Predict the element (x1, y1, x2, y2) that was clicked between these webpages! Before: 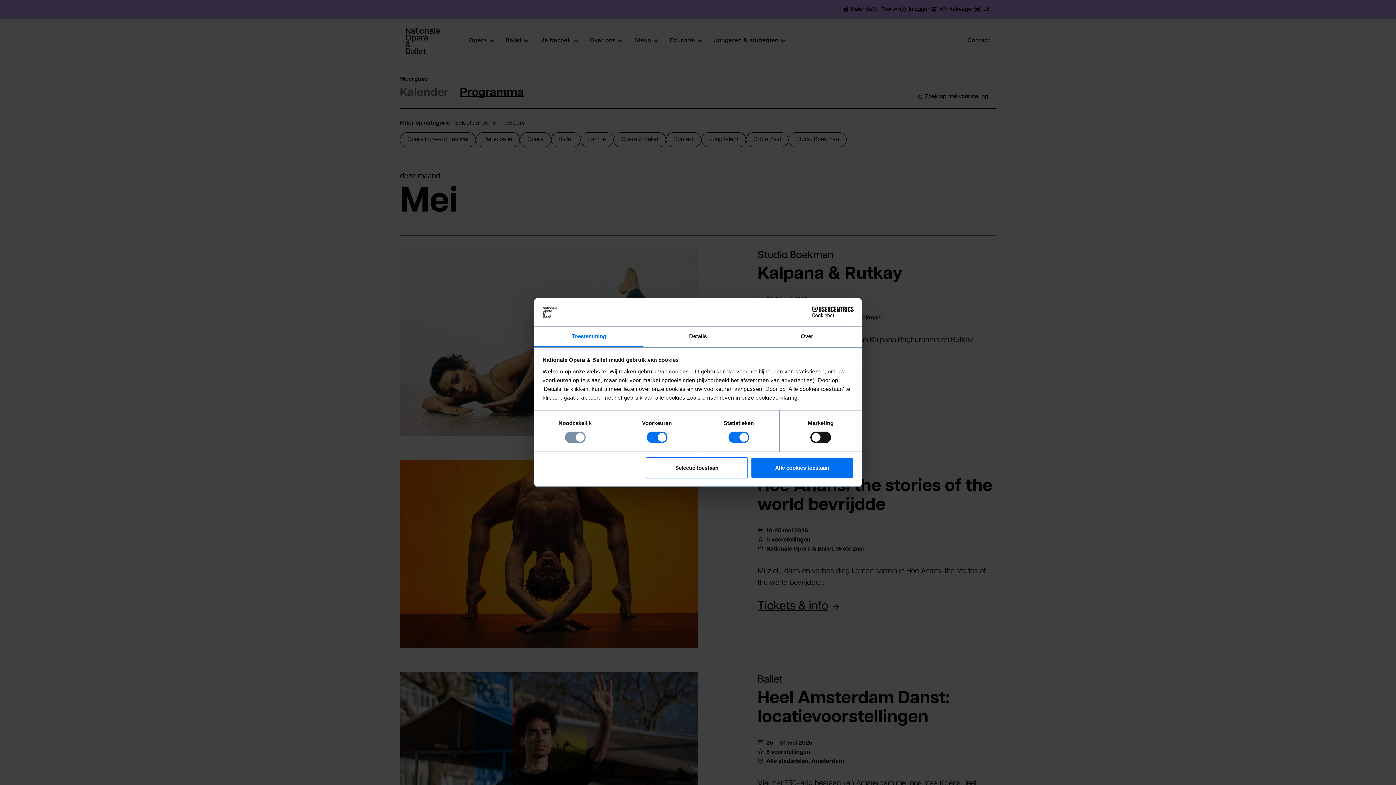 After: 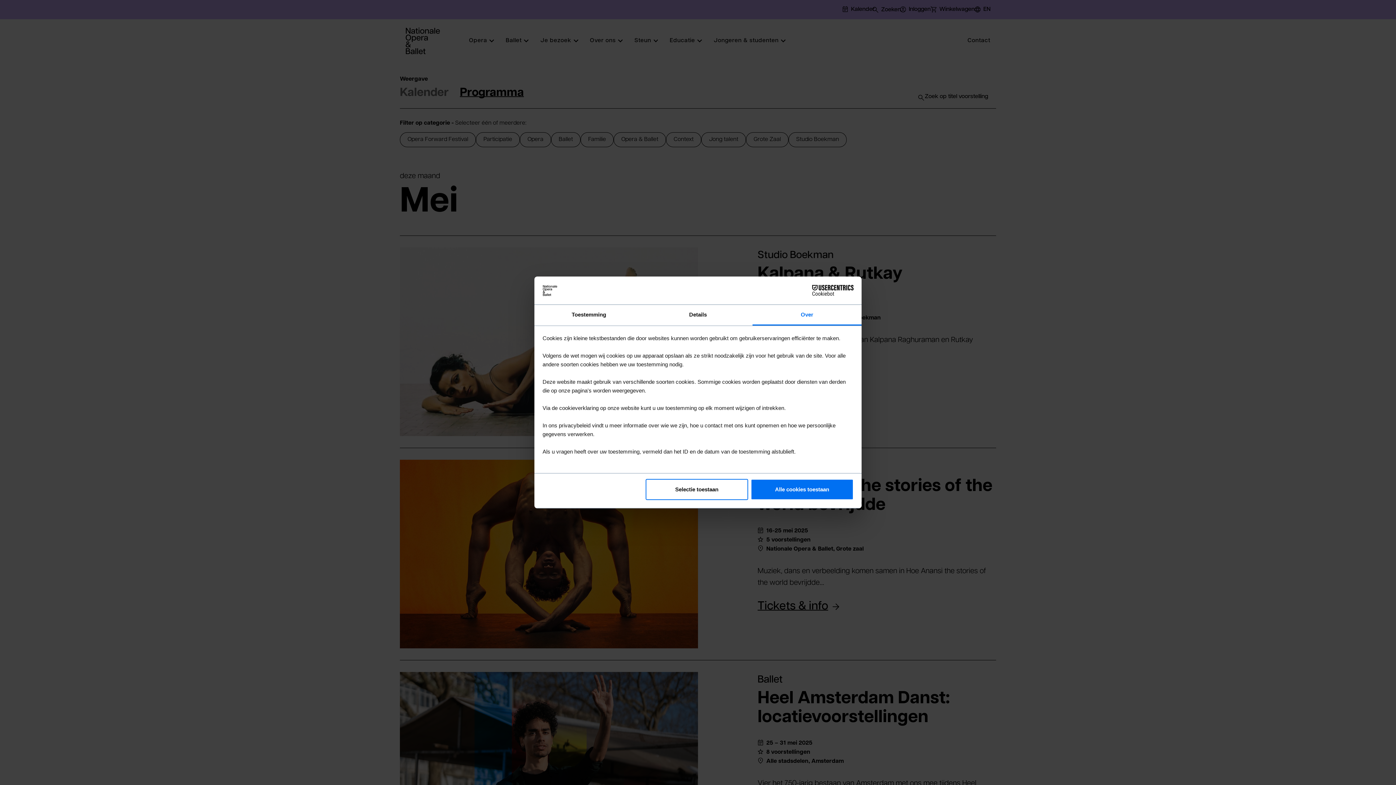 Action: bbox: (752, 326, 861, 347) label: Over